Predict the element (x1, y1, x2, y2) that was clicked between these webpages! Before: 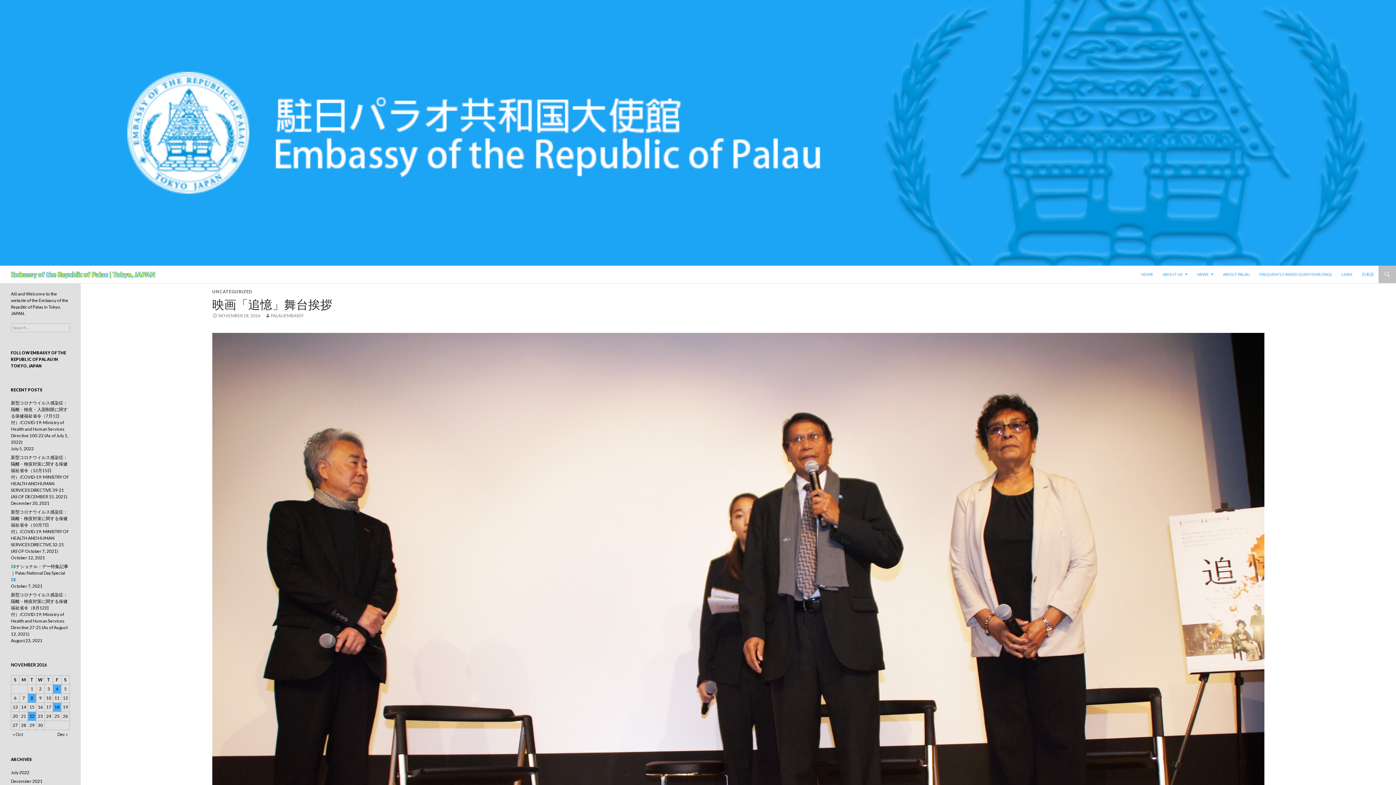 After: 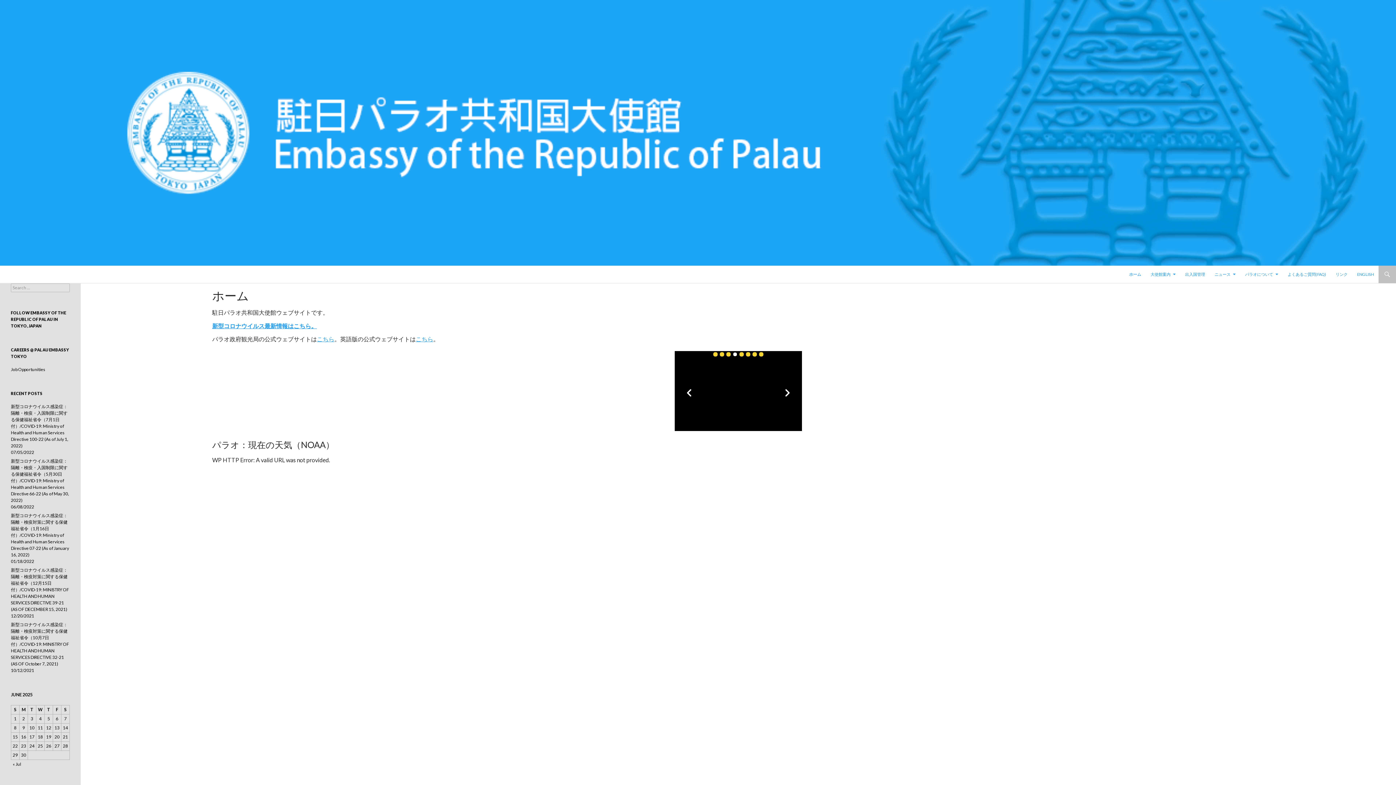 Action: bbox: (1357, 265, 1378, 283) label: 日本語